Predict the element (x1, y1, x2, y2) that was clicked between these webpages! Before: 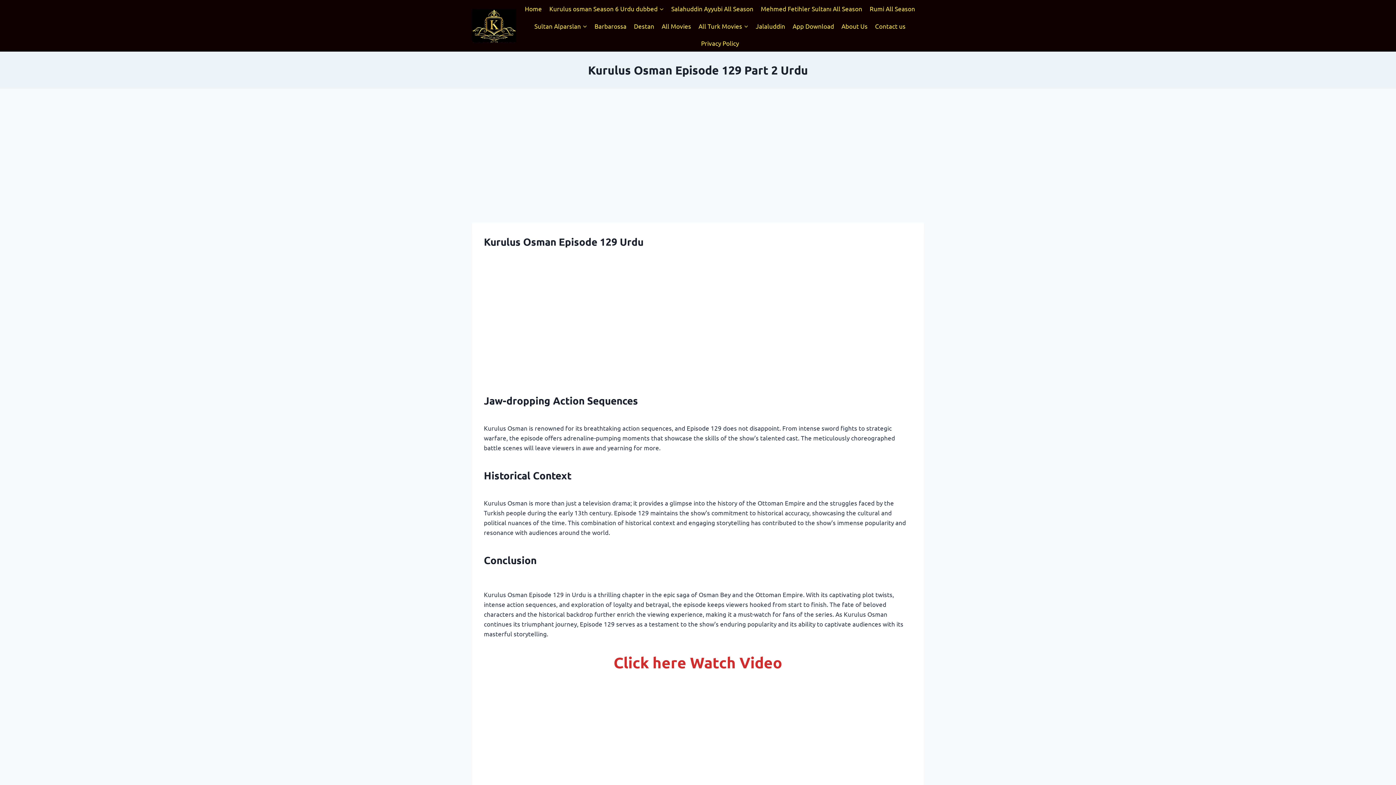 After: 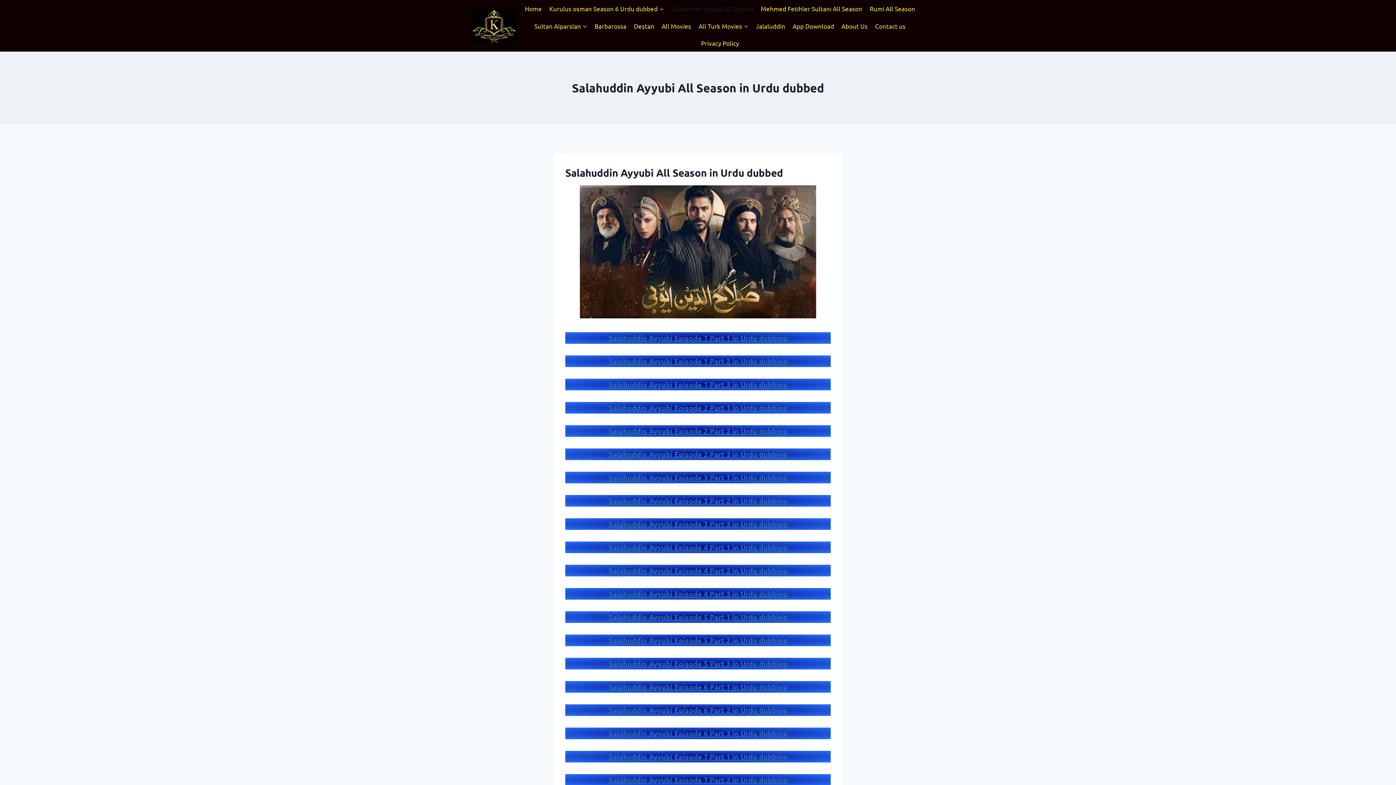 Action: label: Salahuddin Ayyubi All Season bbox: (667, 0, 757, 17)